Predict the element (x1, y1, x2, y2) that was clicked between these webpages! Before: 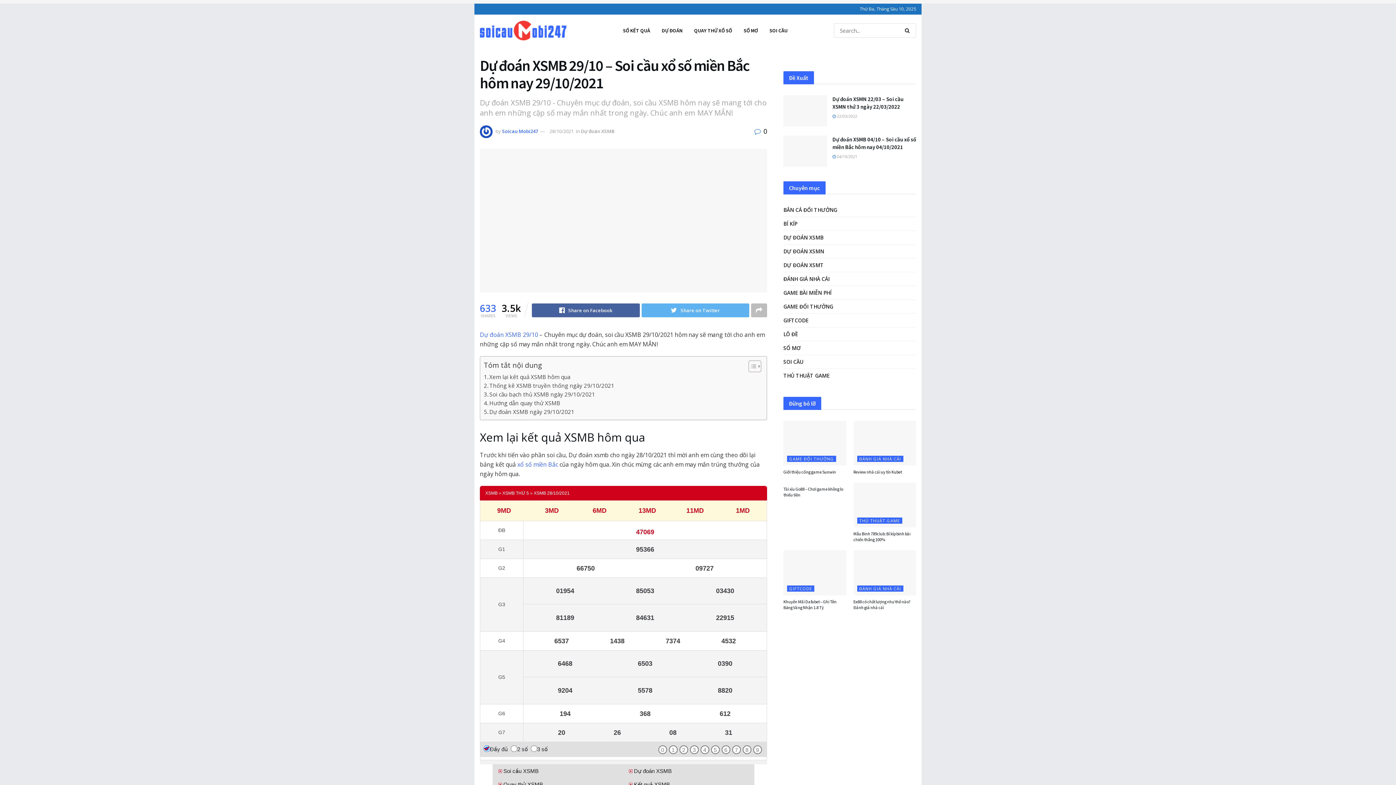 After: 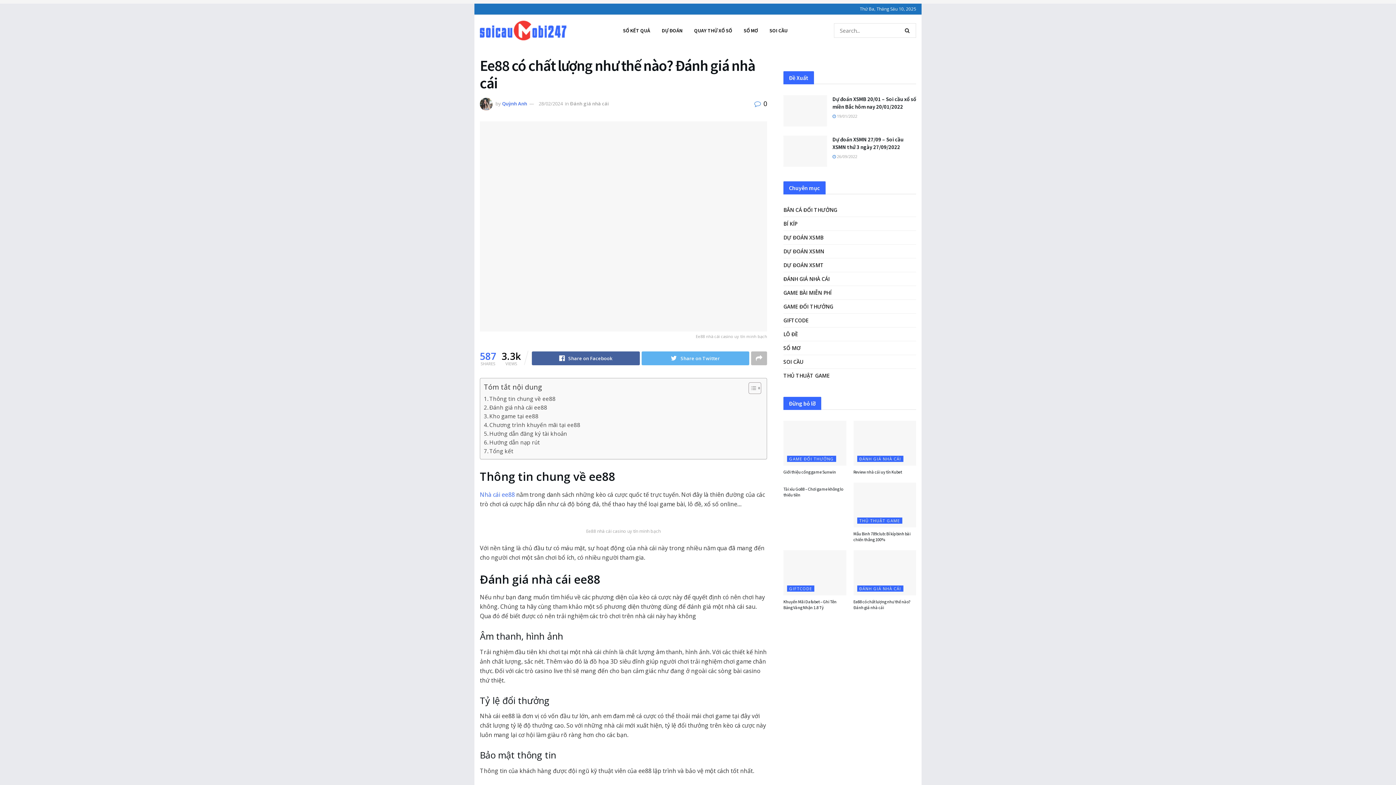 Action: bbox: (853, 599, 910, 610) label: Ee88 có chất lượng như thế nào? Đánh giá nhà cái